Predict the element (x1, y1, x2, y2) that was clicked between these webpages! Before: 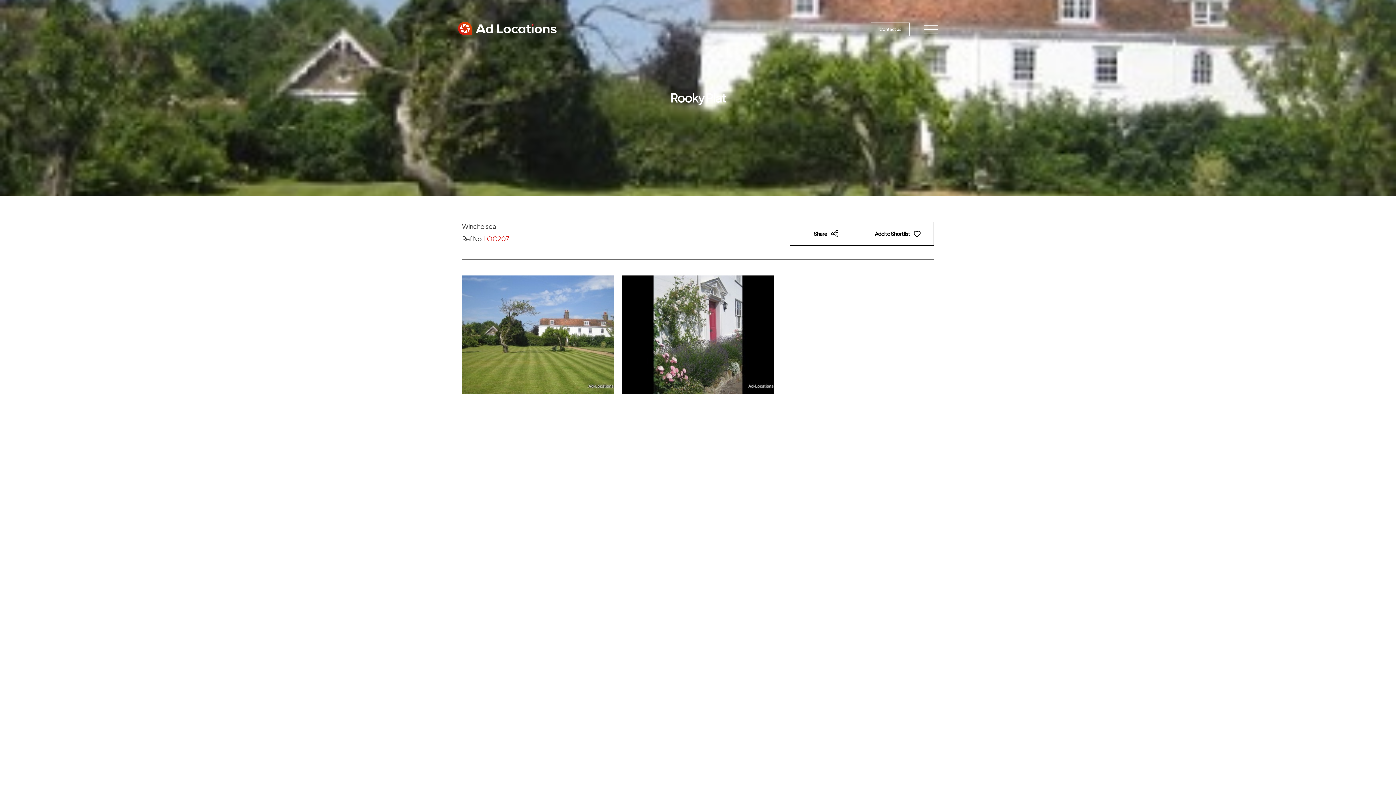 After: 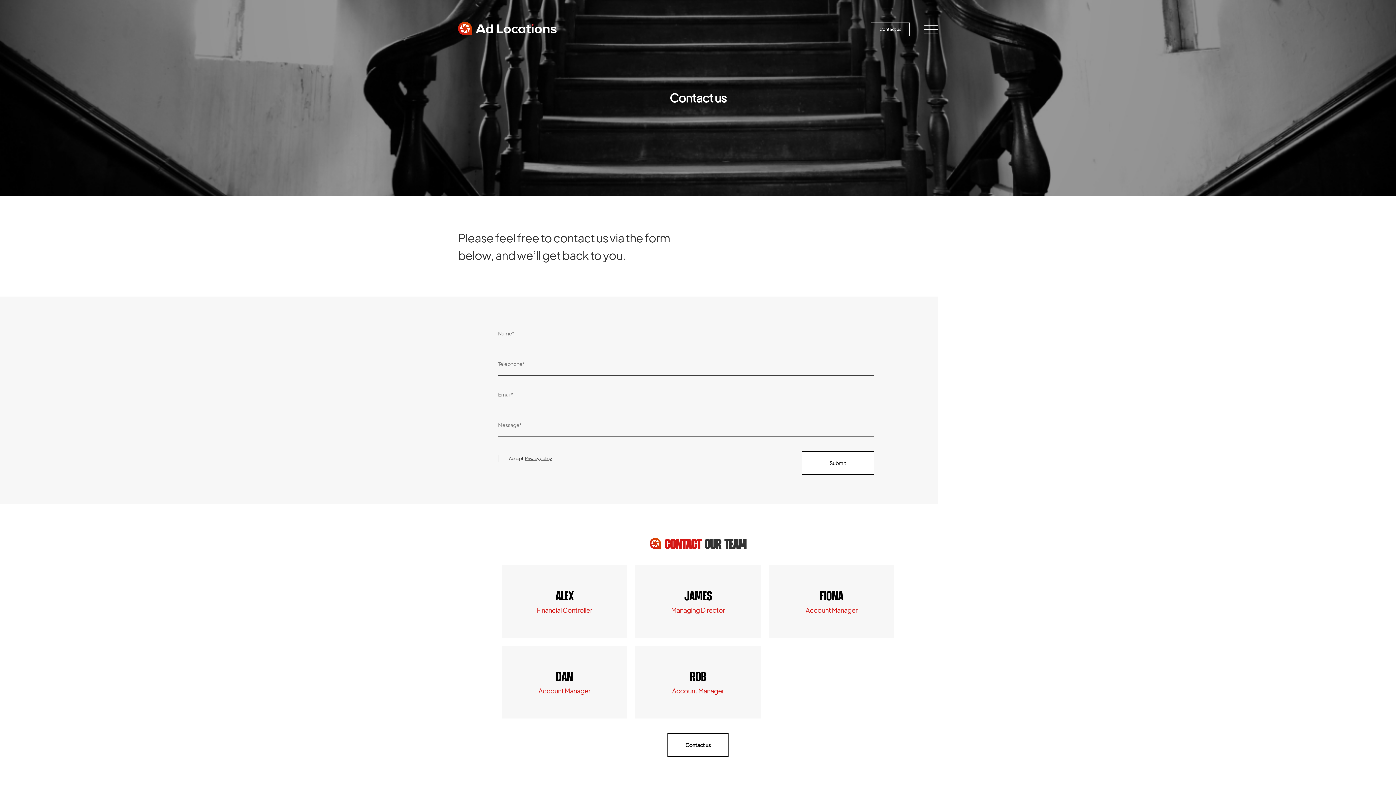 Action: label: Contact us bbox: (871, 22, 909, 36)